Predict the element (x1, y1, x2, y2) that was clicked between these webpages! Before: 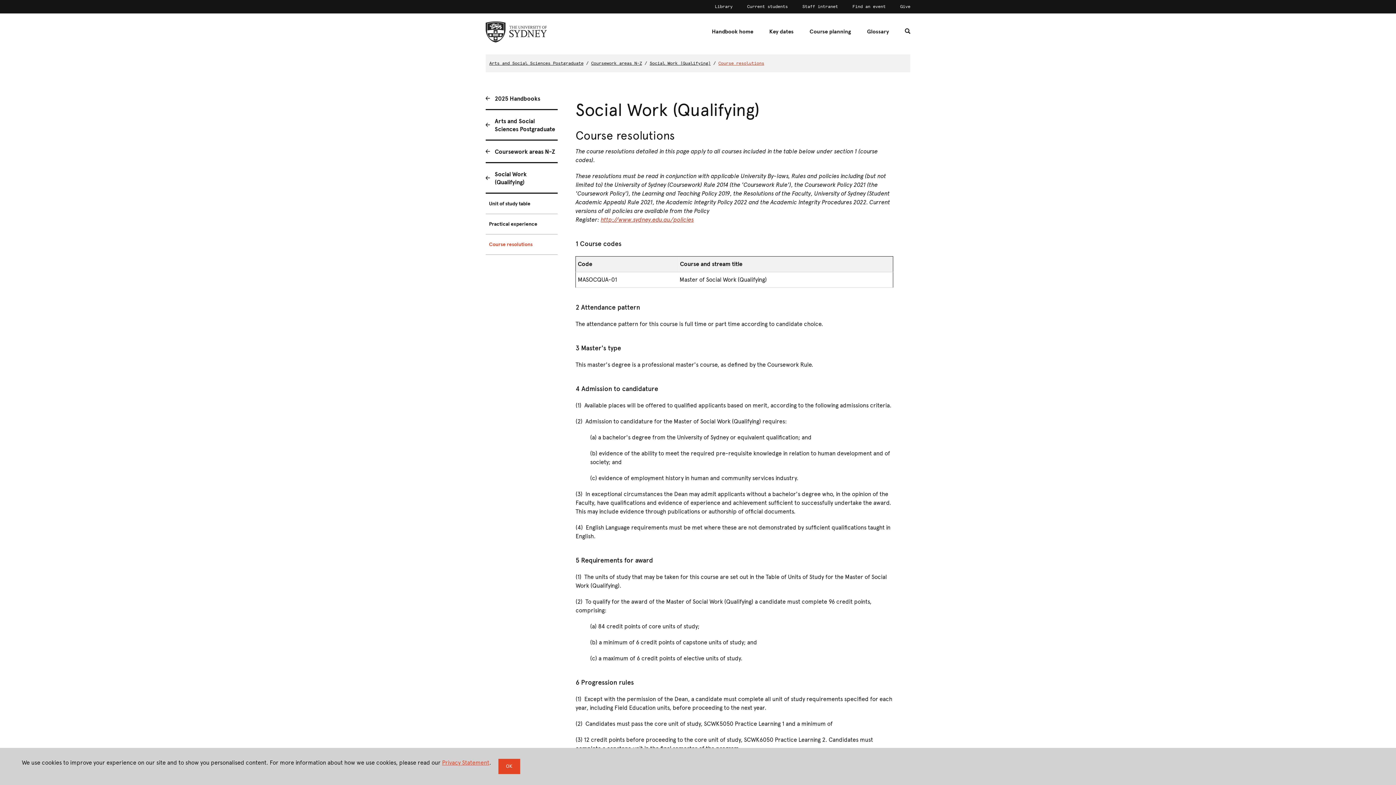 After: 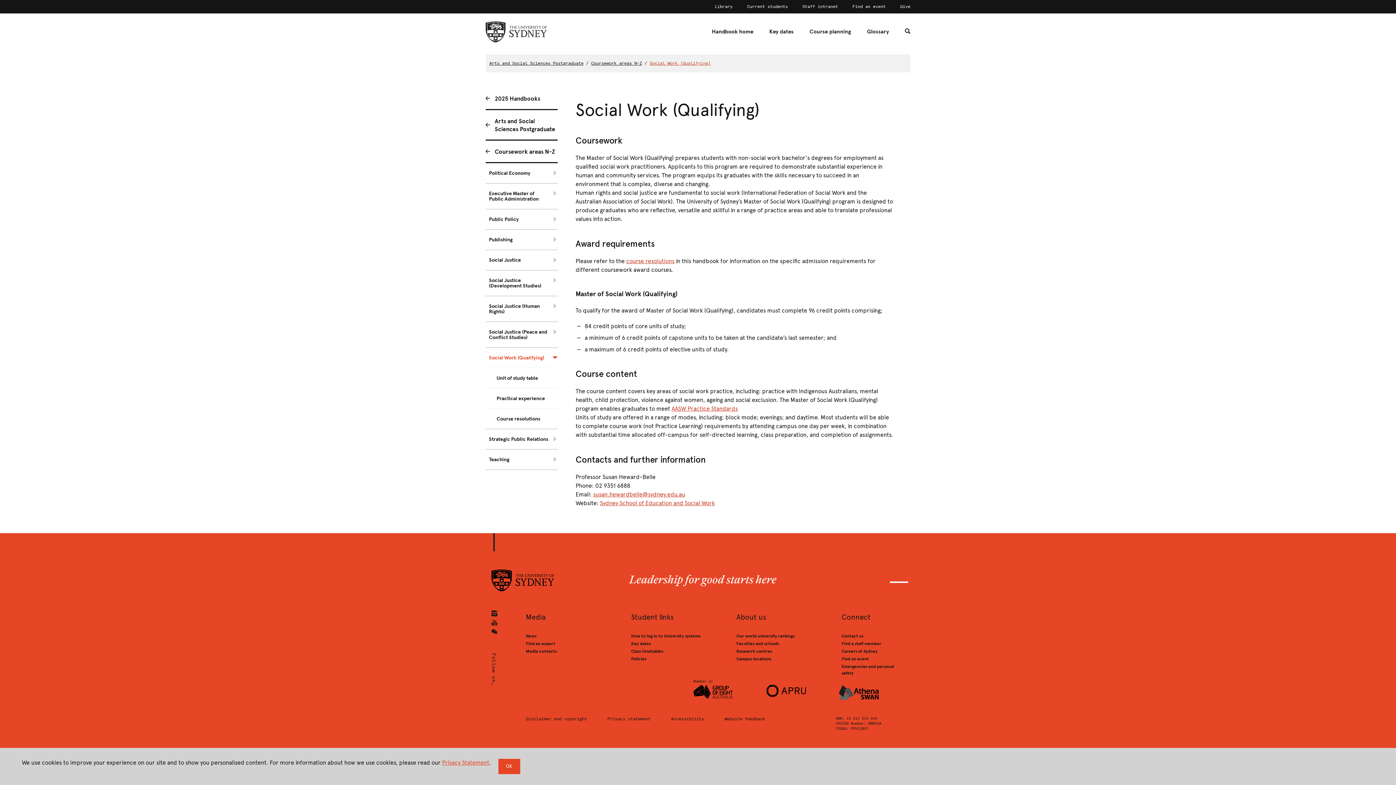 Action: label: Social Work (Qualifying) bbox: (485, 163, 557, 193)